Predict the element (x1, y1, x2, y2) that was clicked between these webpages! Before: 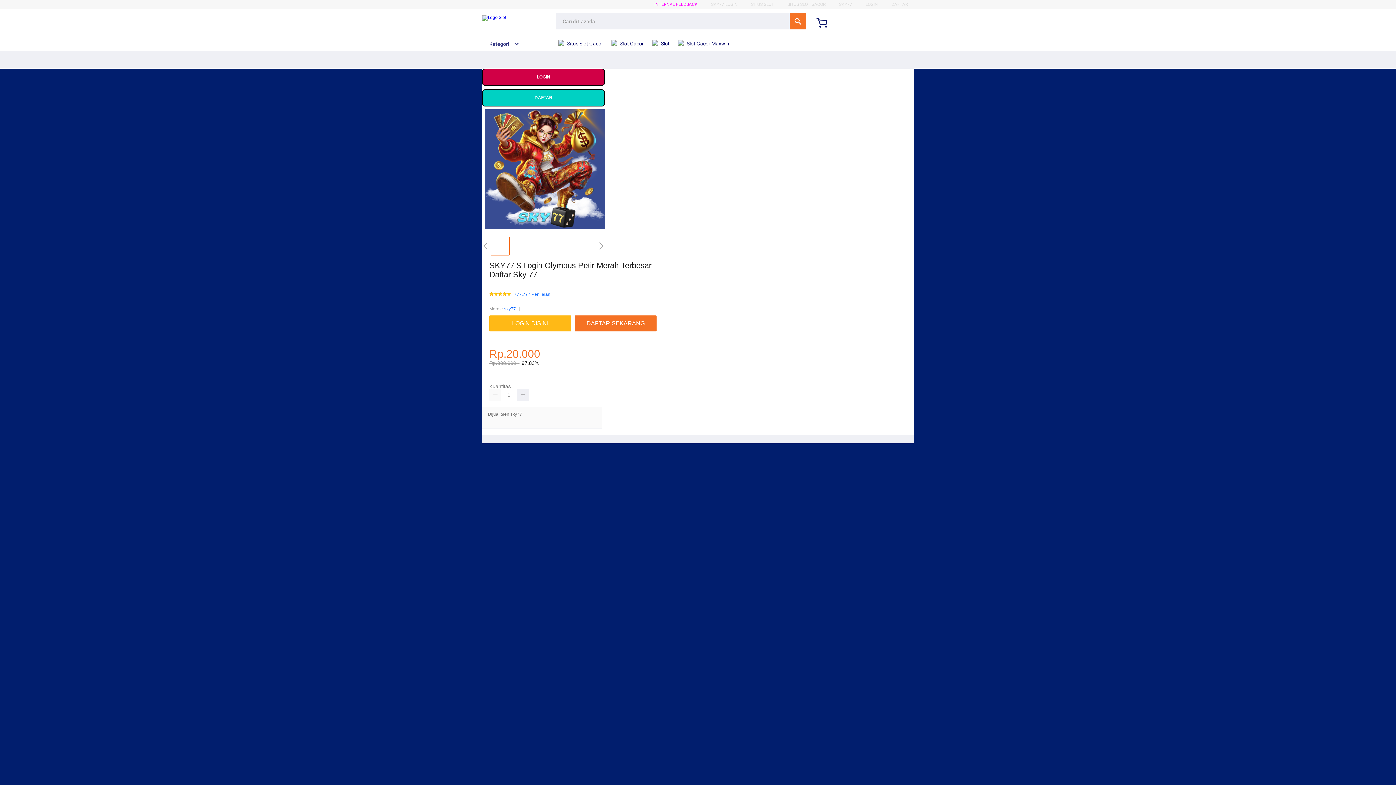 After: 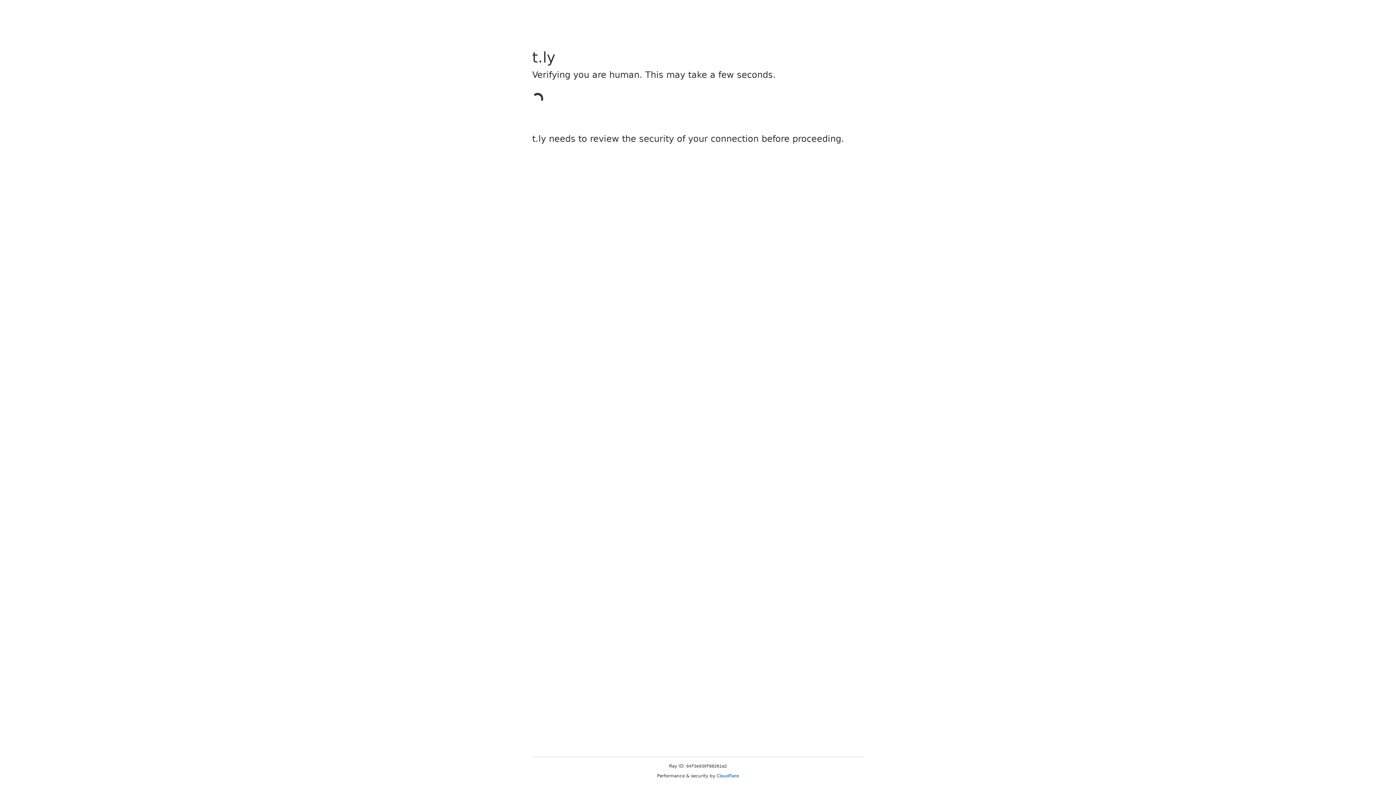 Action: bbox: (489, 315, 574, 331) label: LOGIN DISINI